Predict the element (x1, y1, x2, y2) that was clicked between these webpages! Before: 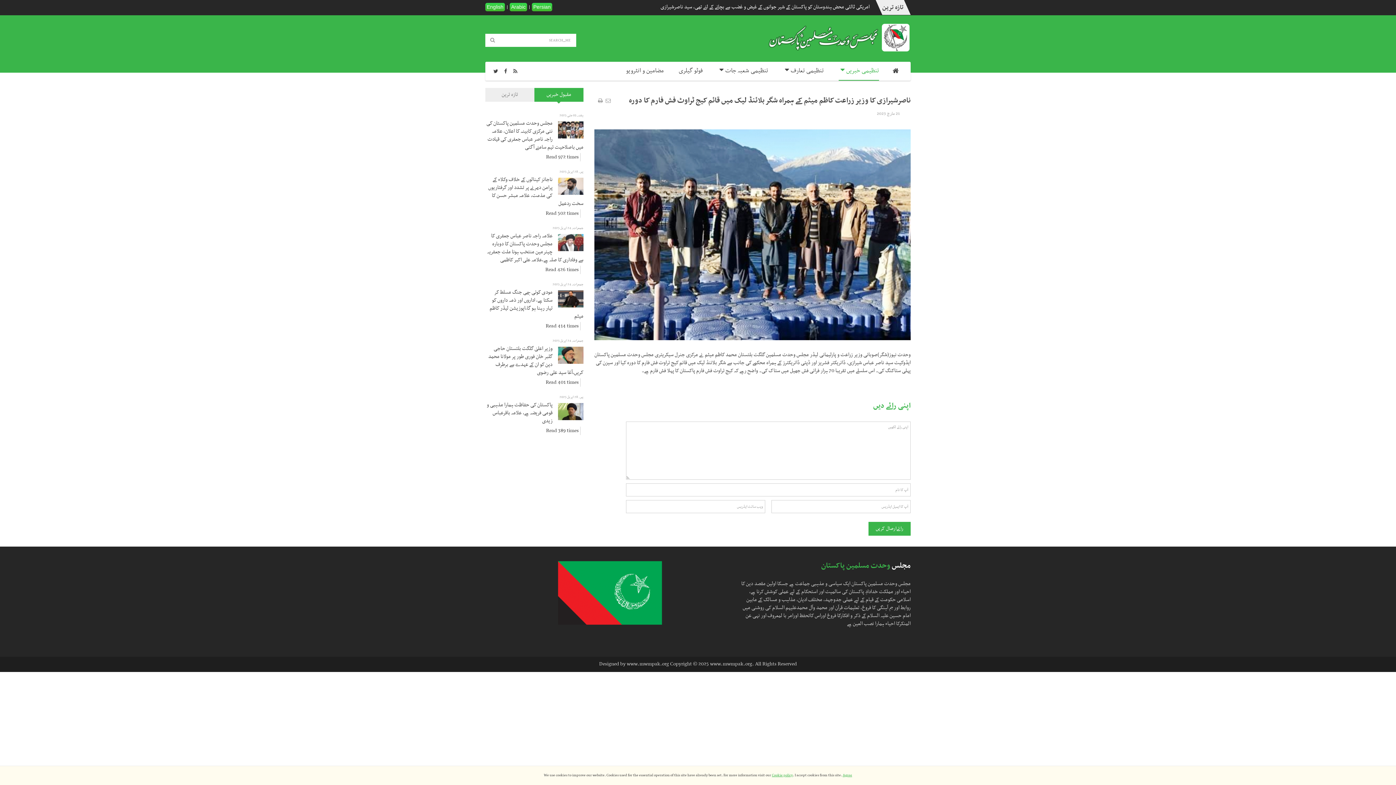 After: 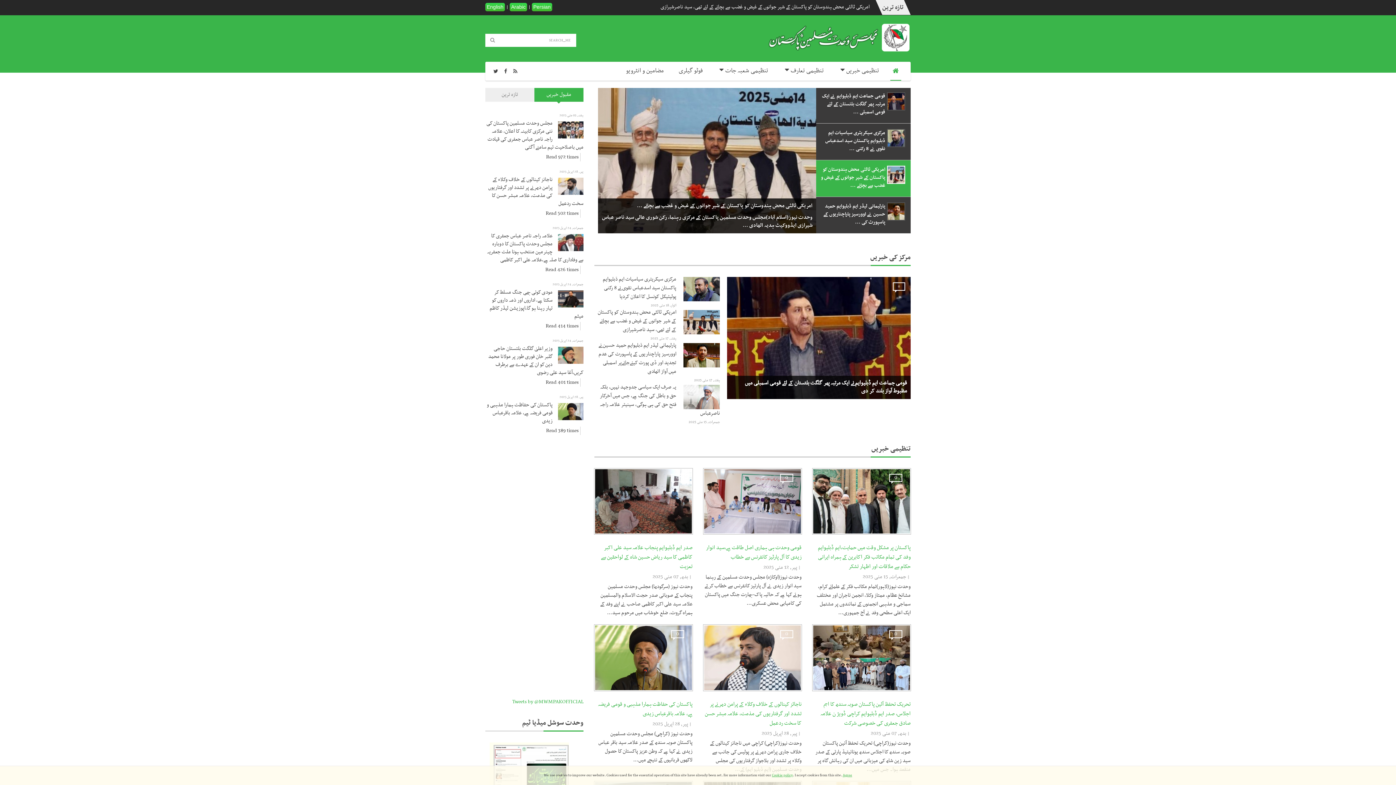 Action: bbox: (765, 33, 910, 41)